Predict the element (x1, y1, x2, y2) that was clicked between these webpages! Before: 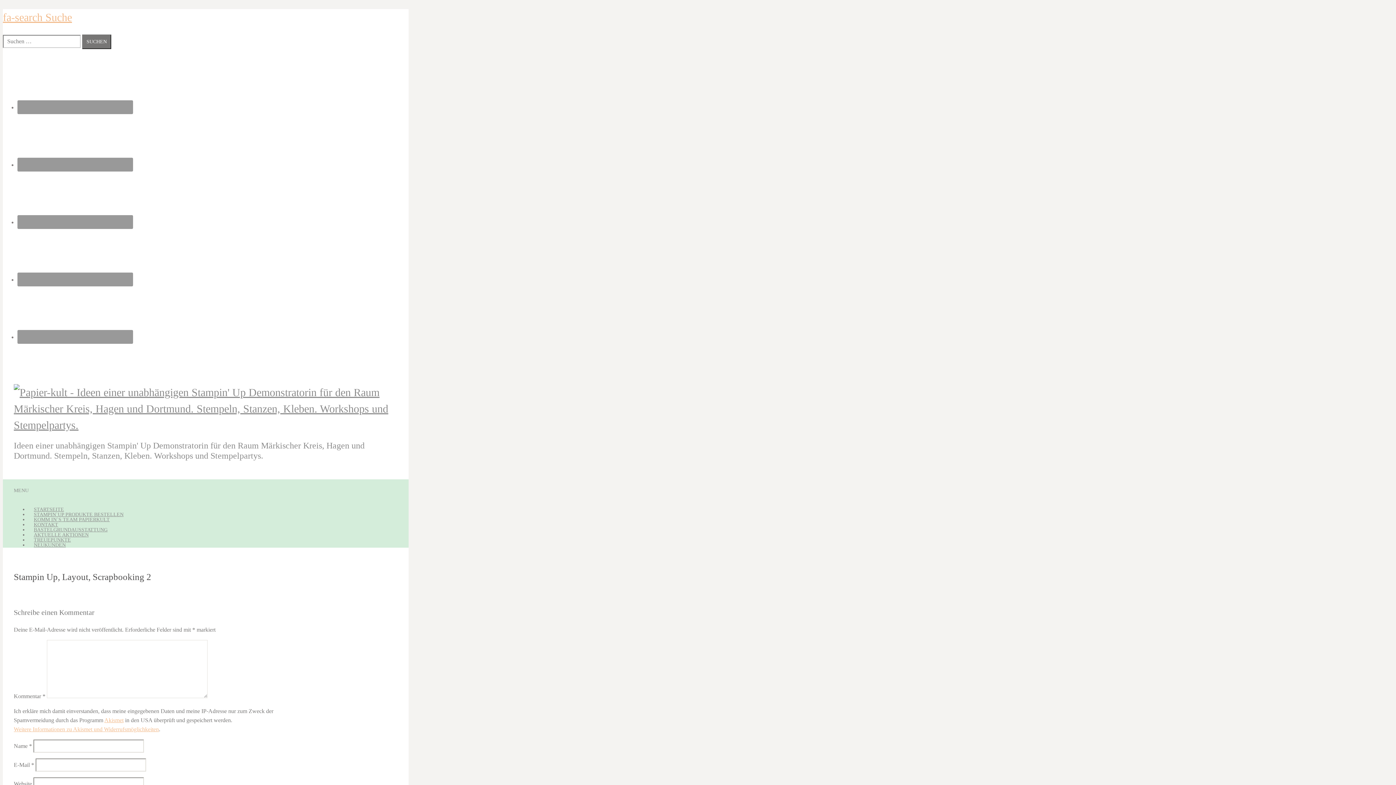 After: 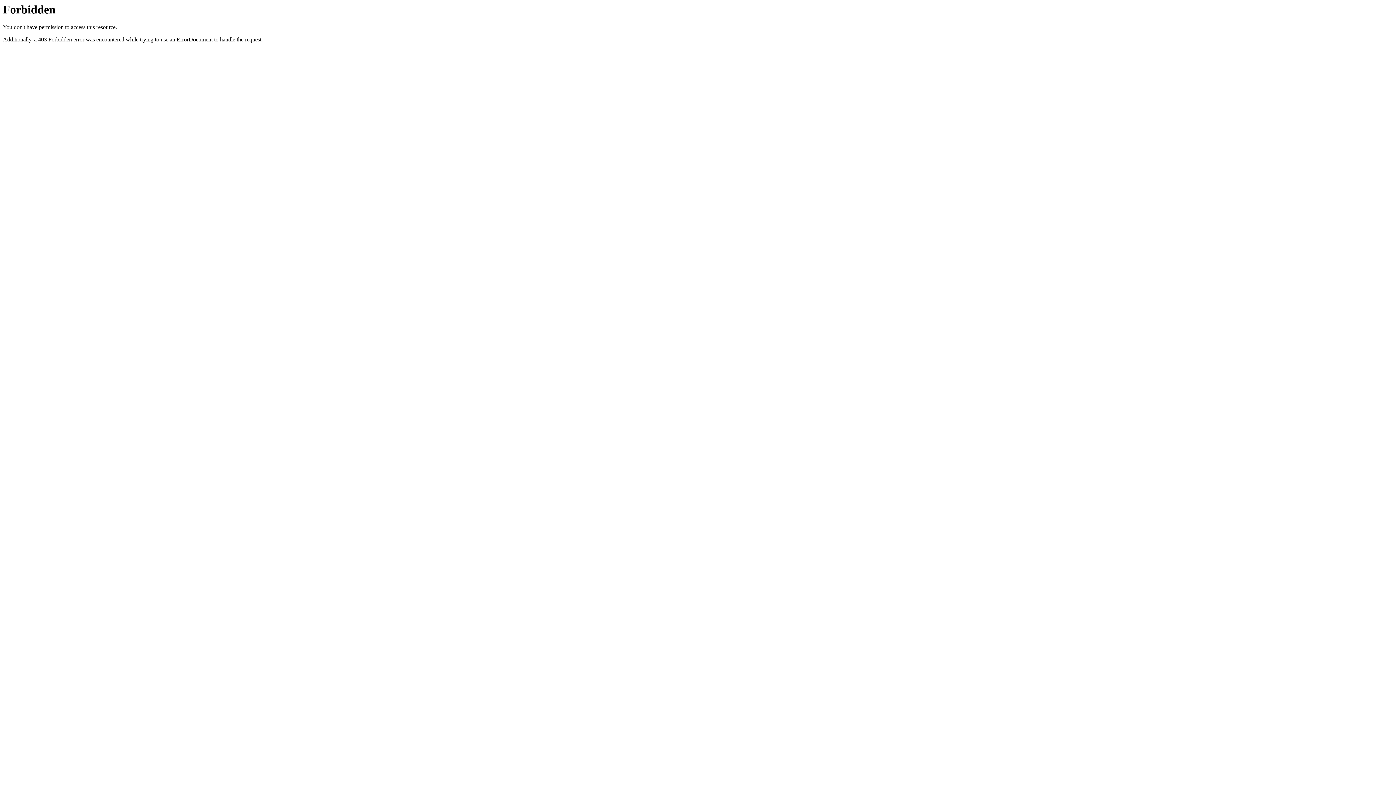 Action: label: Weitere Informationen zu Akismet und Widerrufsmöglichkeiten bbox: (13, 726, 158, 732)